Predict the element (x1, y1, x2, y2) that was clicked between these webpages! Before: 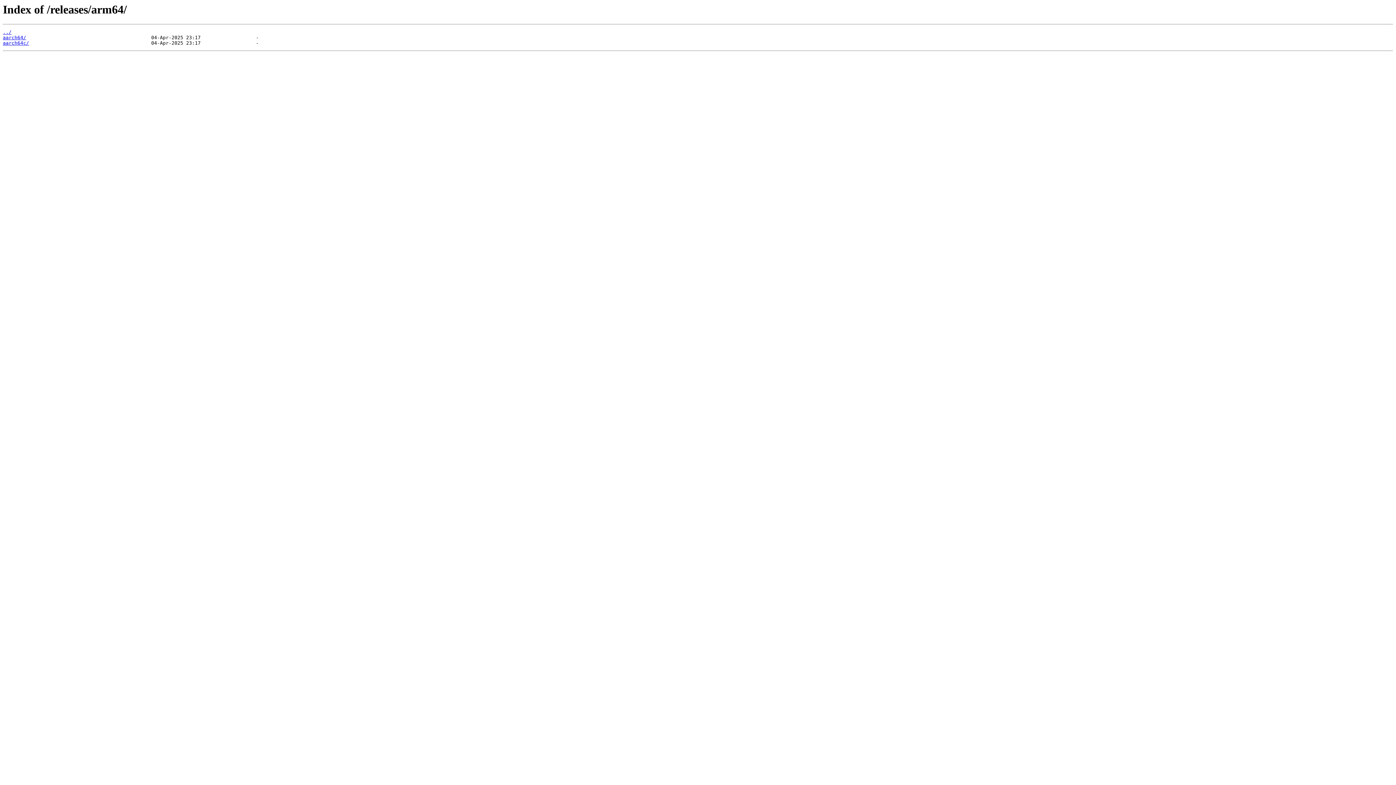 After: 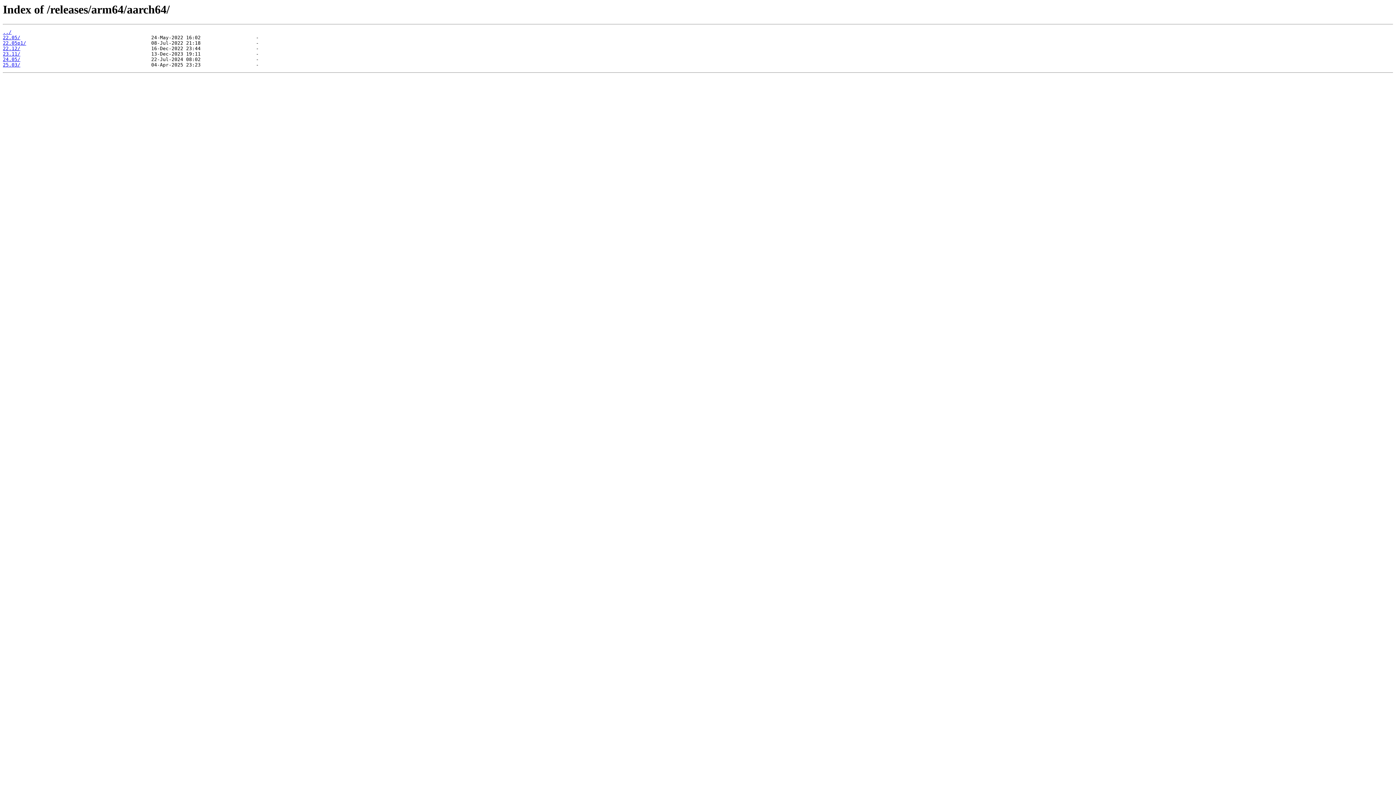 Action: label: aarch64/ bbox: (2, 35, 26, 40)